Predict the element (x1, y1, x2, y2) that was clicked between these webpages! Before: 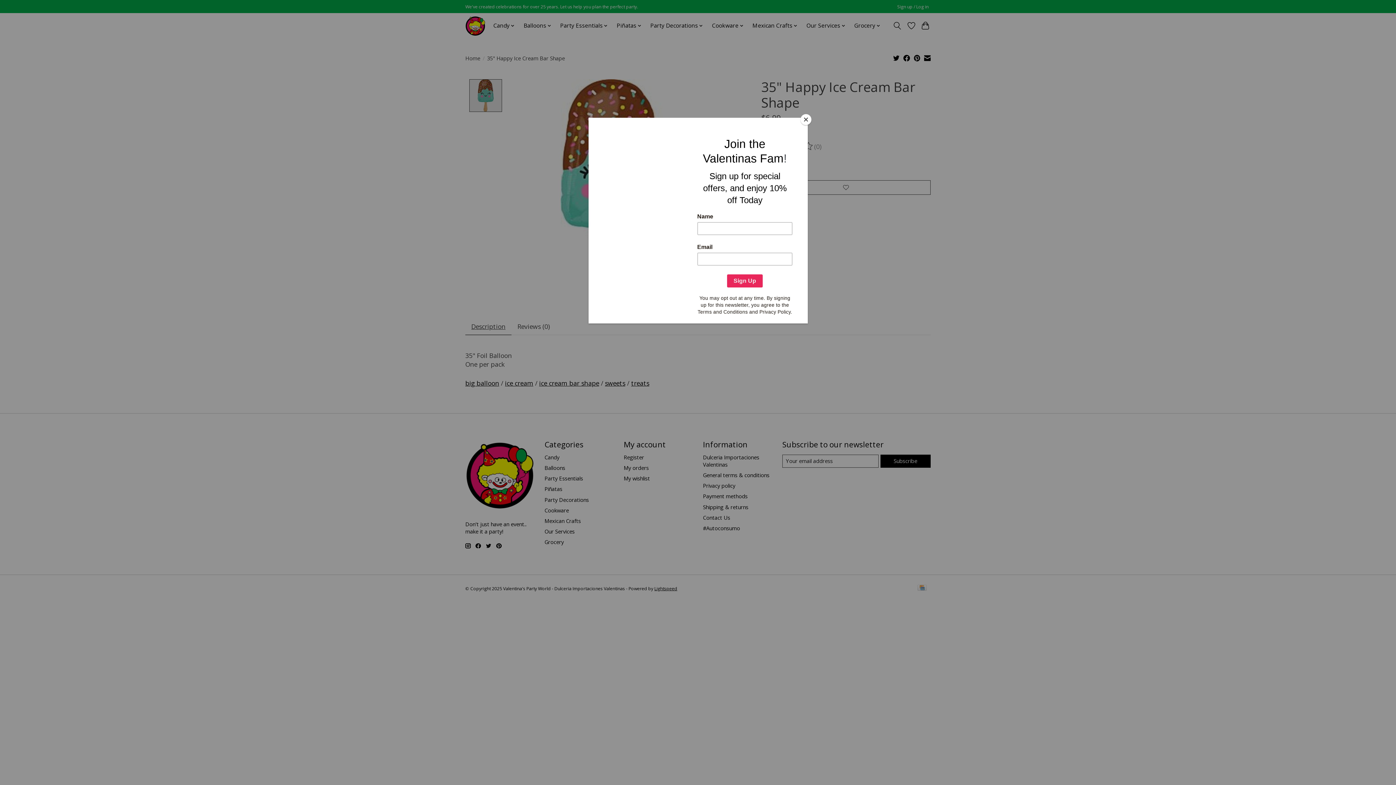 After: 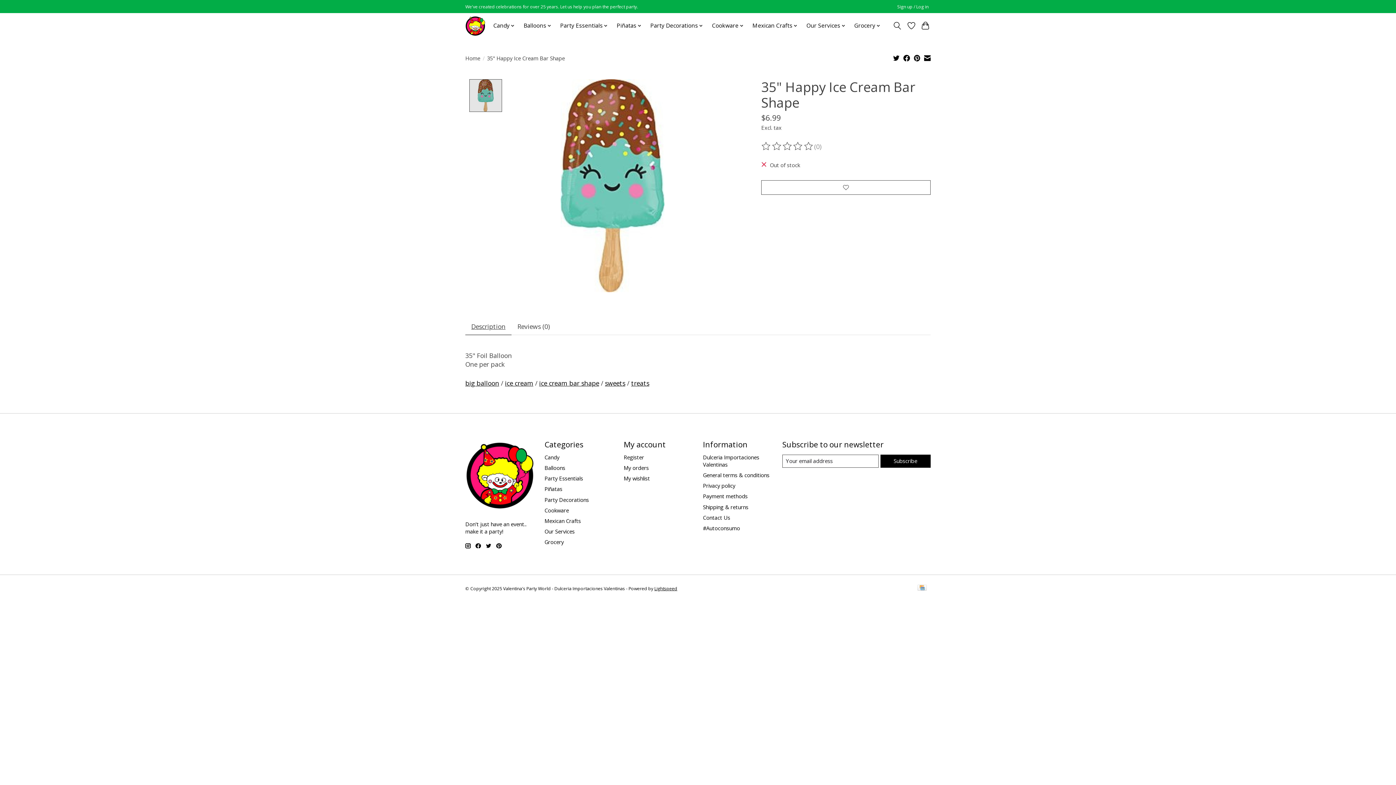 Action: bbox: (800, 114, 811, 125) label: Close